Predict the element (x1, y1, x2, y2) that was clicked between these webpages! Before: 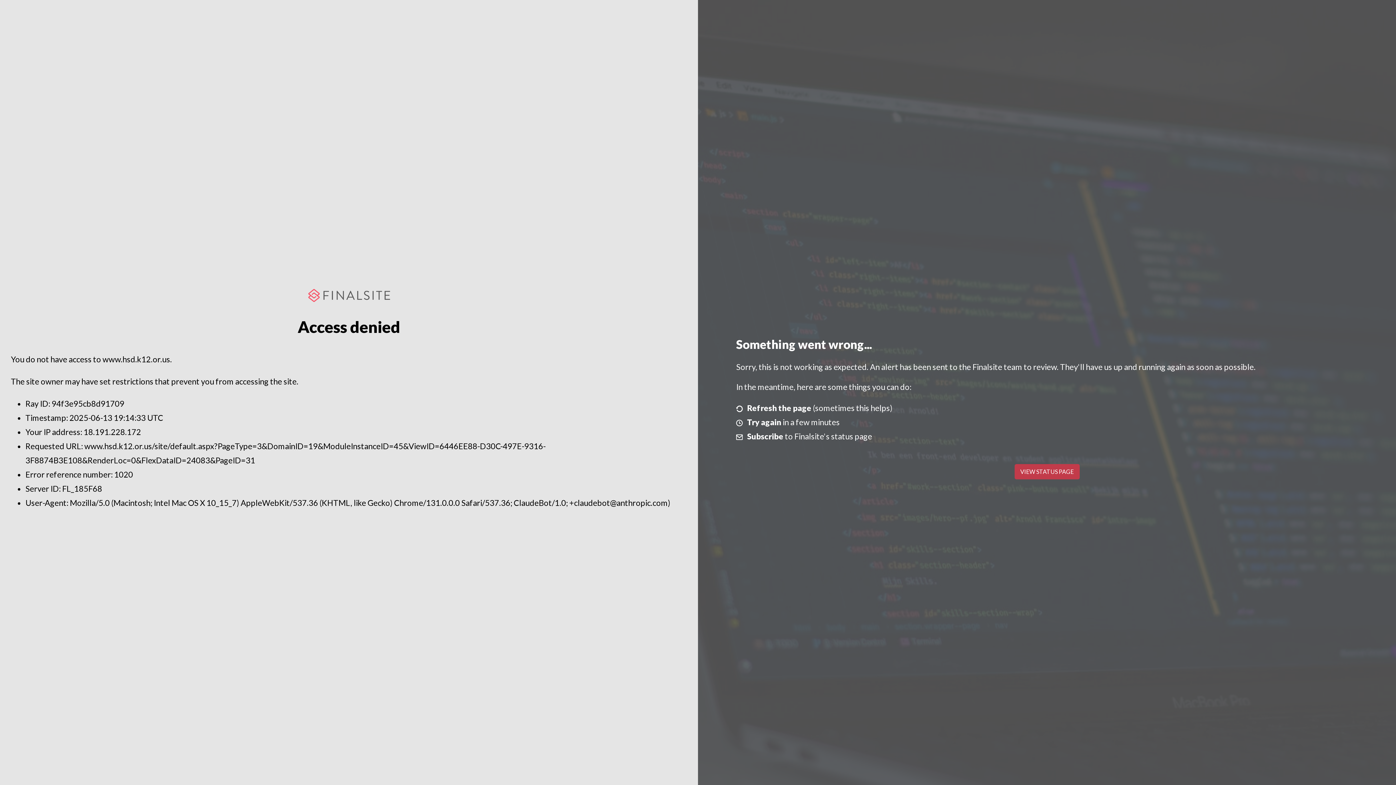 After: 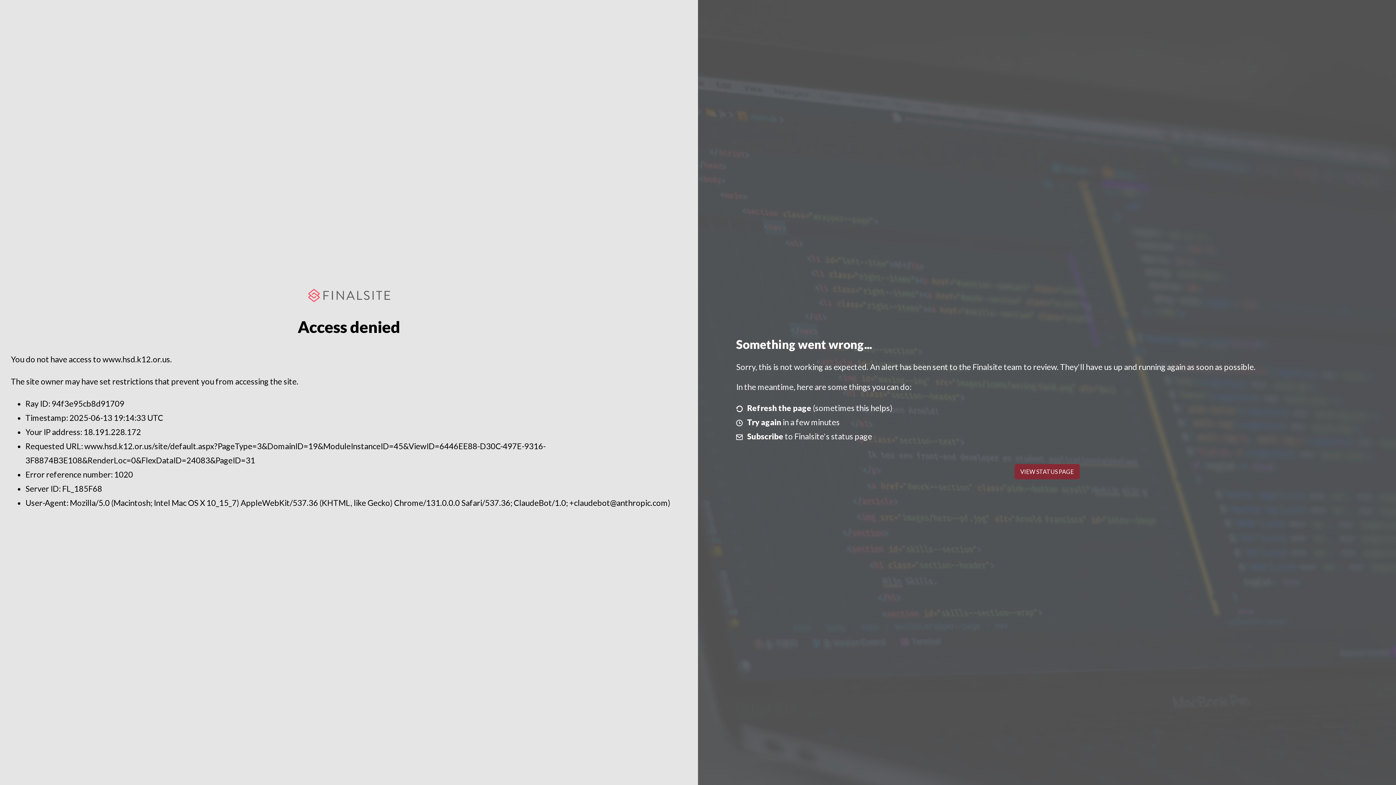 Action: label: VIEW STATUS PAGE bbox: (1014, 464, 1079, 479)